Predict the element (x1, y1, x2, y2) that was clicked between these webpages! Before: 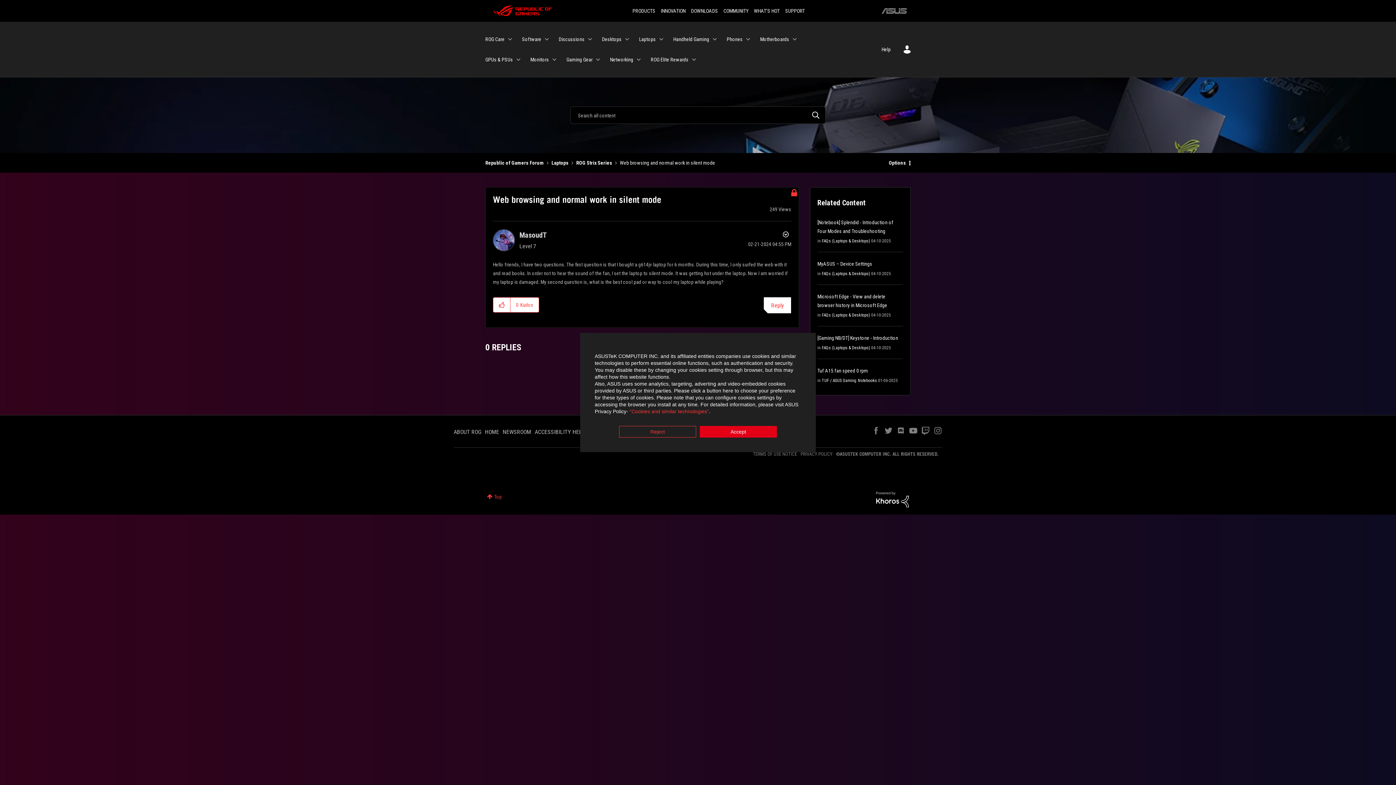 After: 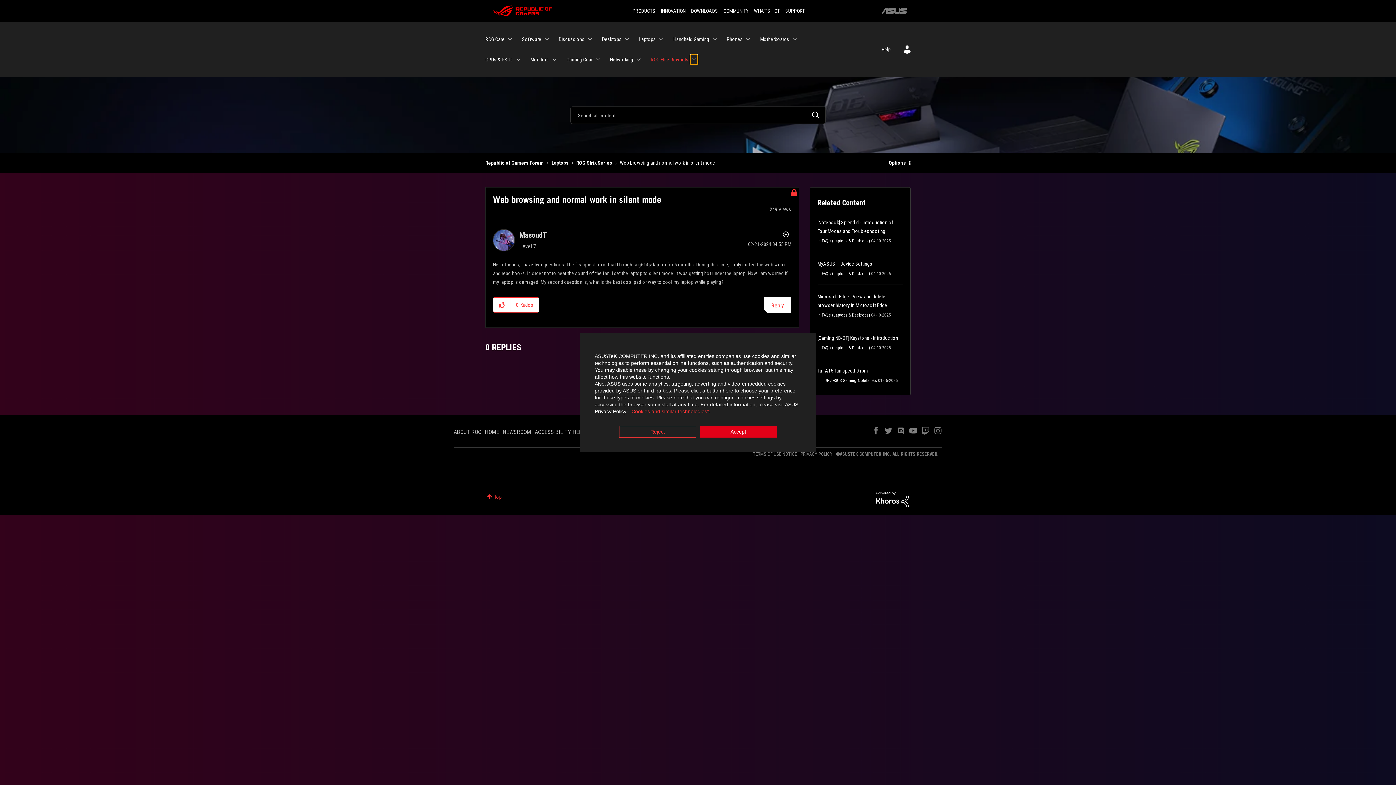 Action: label: Expand View: ROG Elite Rewards bbox: (690, 54, 697, 64)